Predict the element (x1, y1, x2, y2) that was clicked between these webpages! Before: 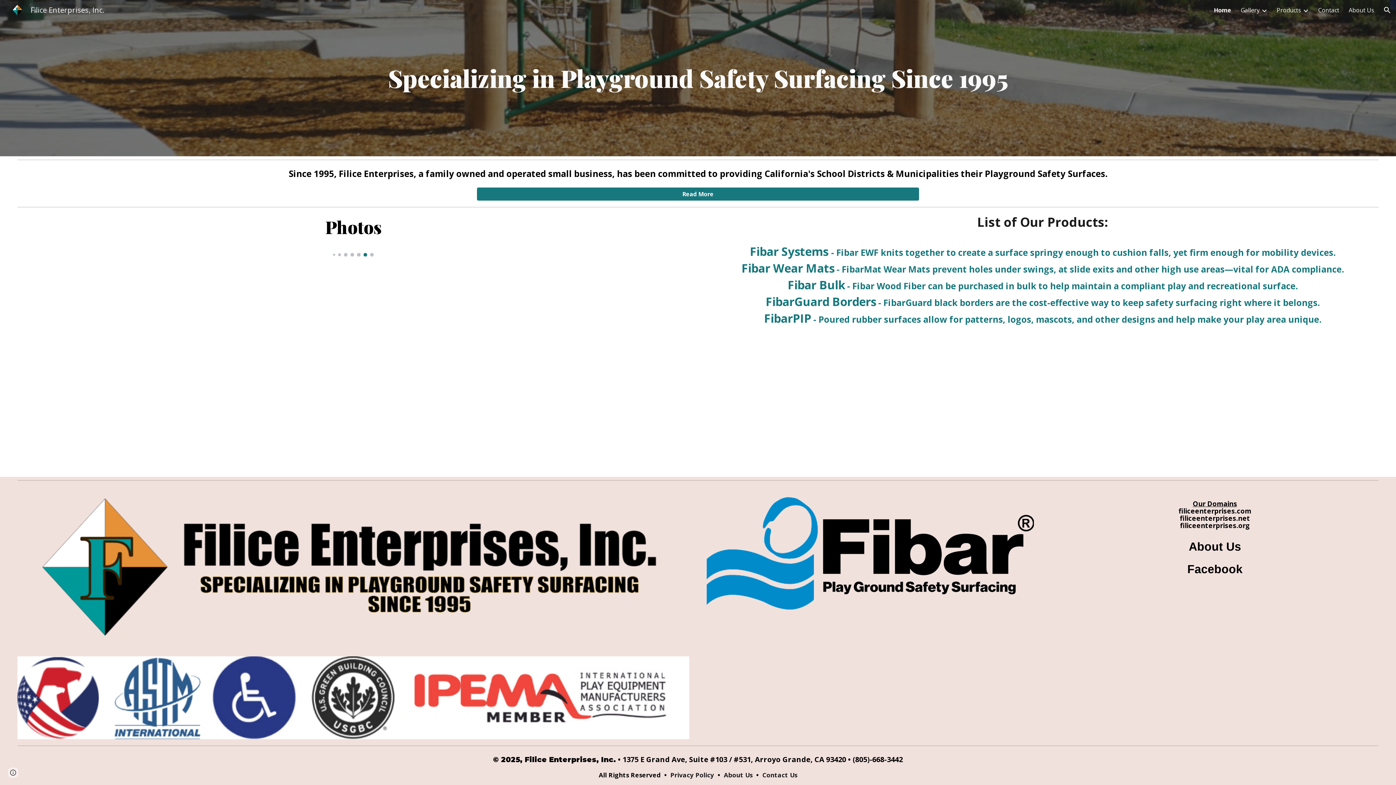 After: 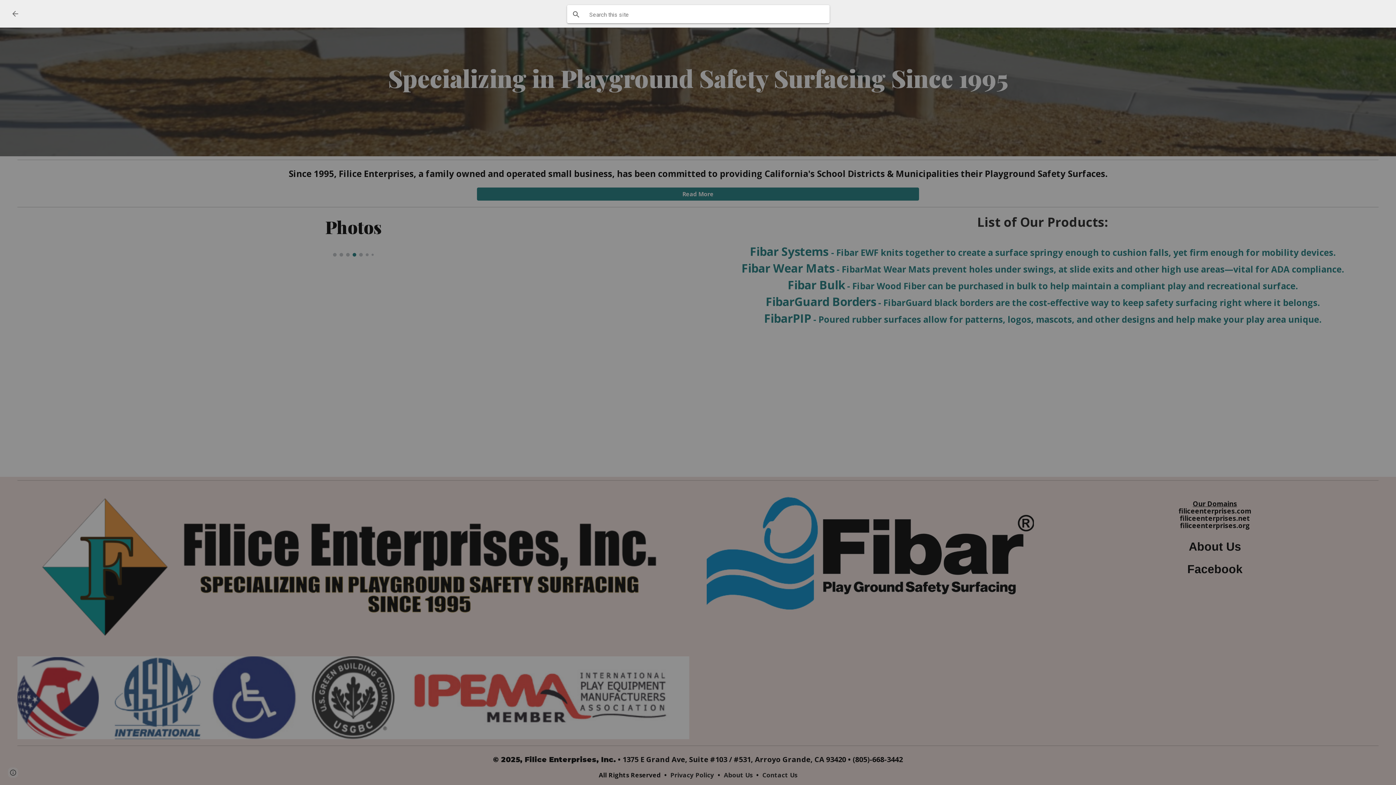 Action: label: Open search bar bbox: (1378, 1, 1396, 18)